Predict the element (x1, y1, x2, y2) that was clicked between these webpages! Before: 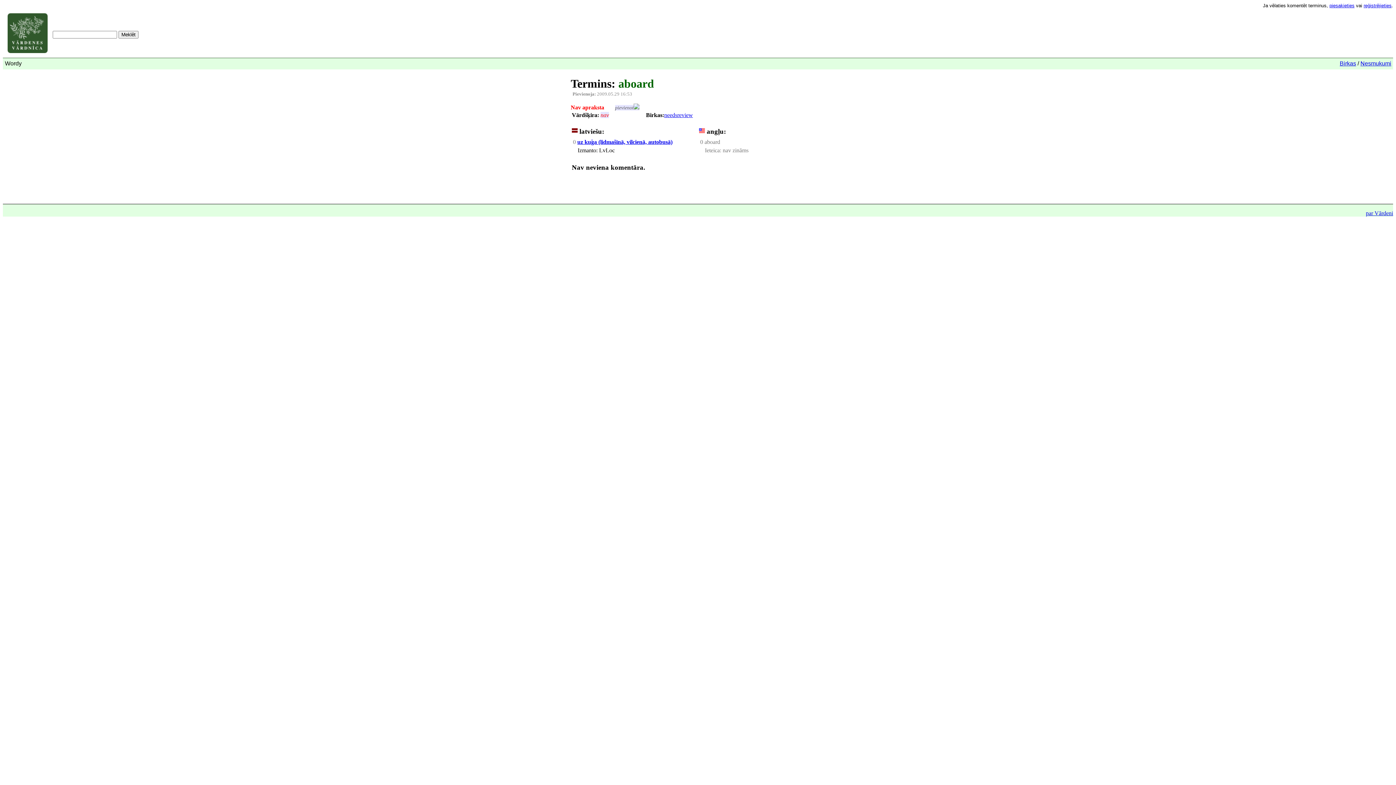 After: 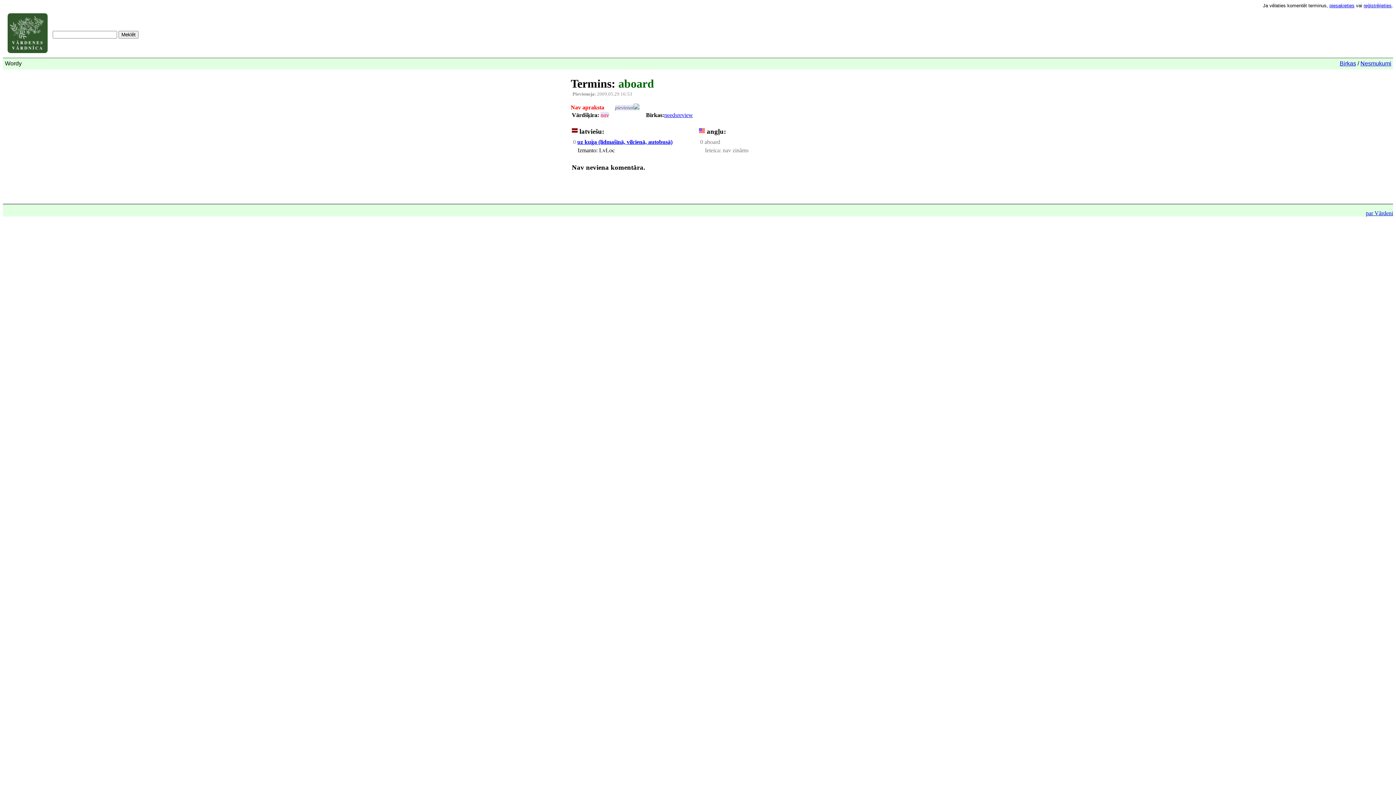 Action: label: aboard bbox: (618, 77, 654, 90)